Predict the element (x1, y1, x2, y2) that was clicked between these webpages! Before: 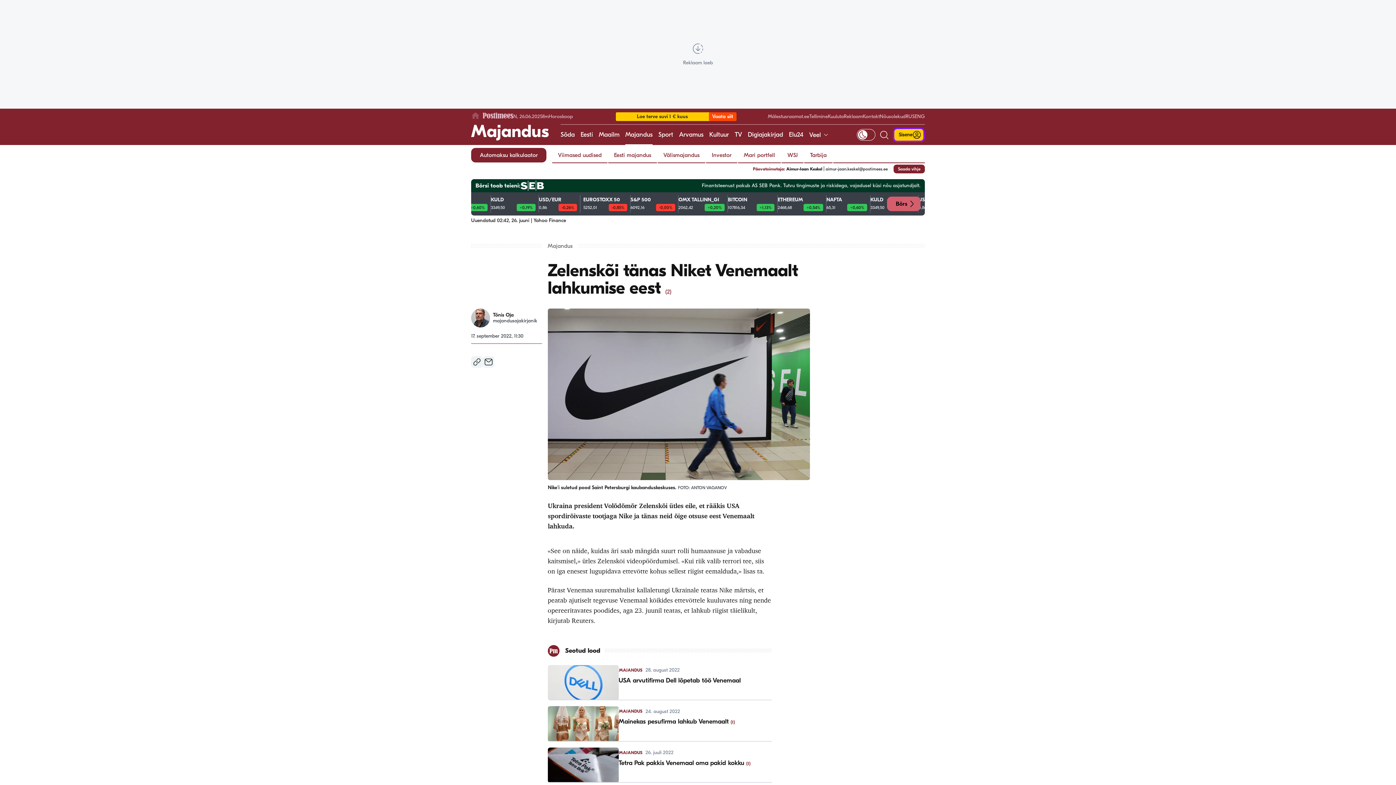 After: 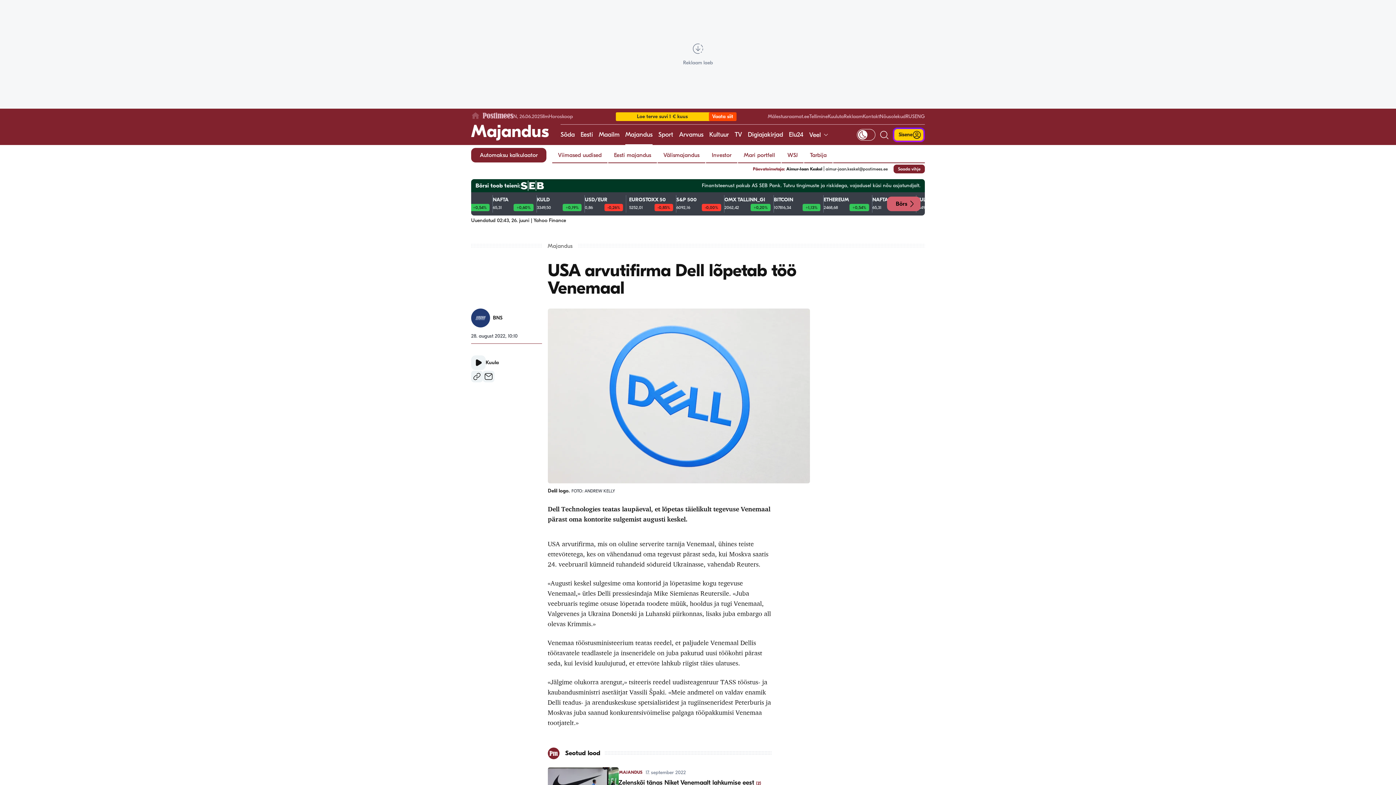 Action: bbox: (547, 665, 771, 700) label: MAJANDUS
28. august 2022
USA arvutifirma Dell lõpetab töö Venemaal